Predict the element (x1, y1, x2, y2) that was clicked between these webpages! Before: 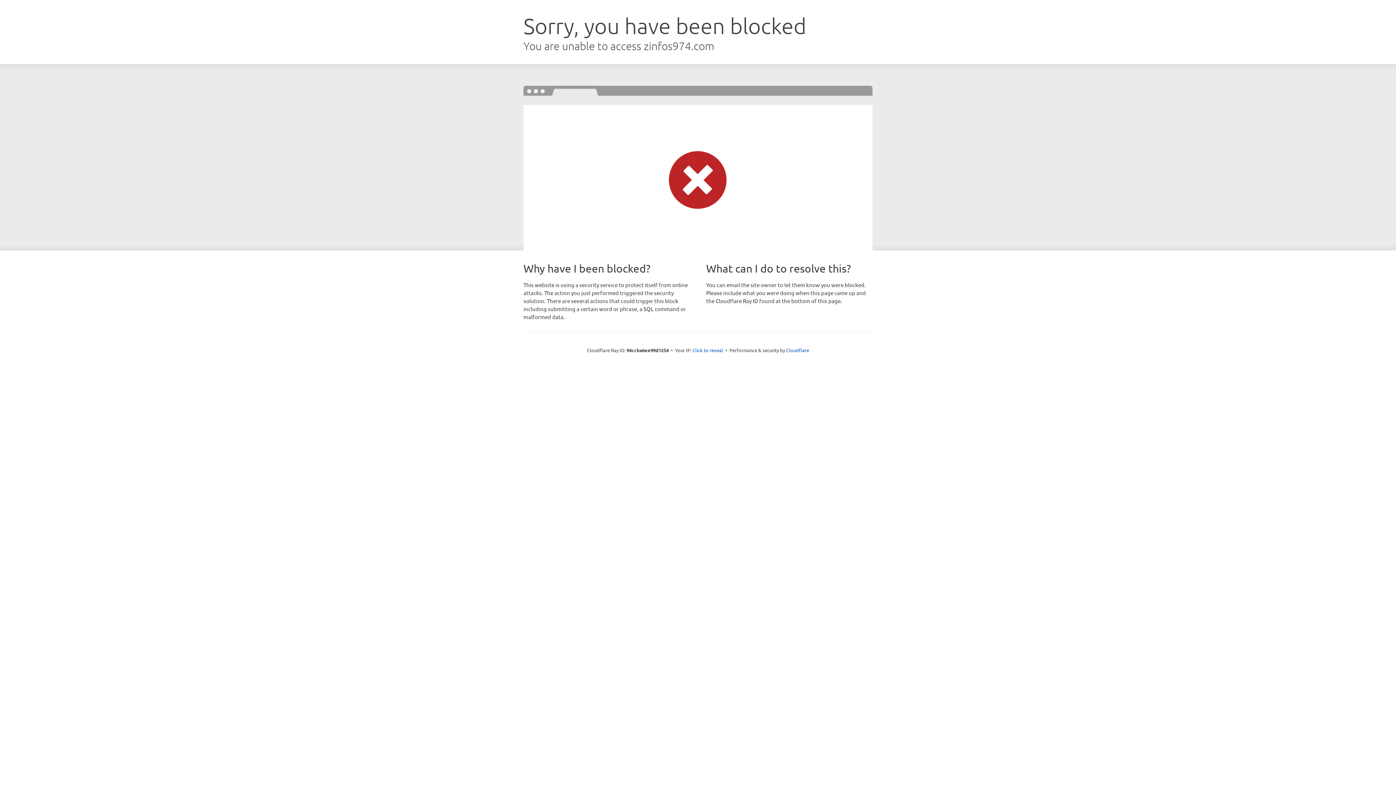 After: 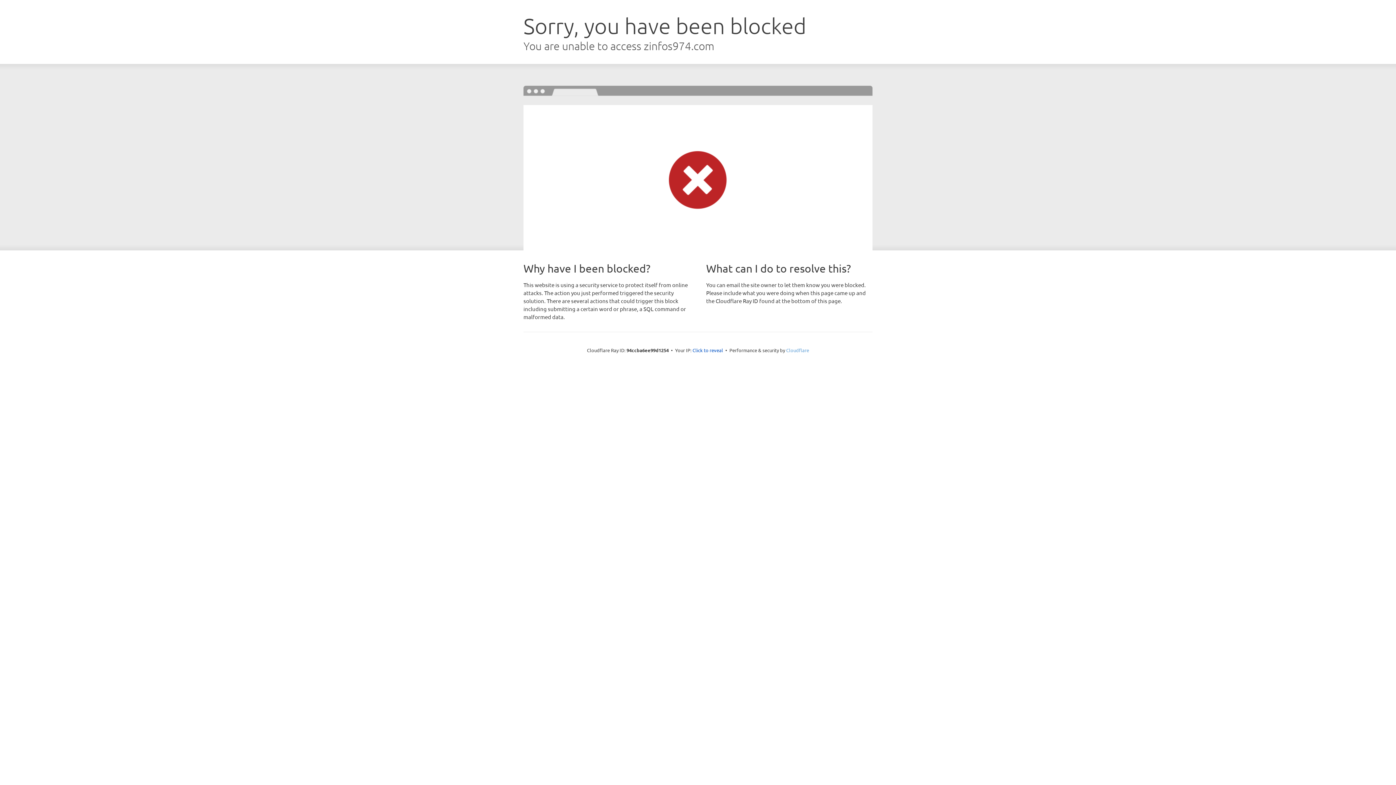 Action: bbox: (786, 347, 809, 353) label: Cloudflare